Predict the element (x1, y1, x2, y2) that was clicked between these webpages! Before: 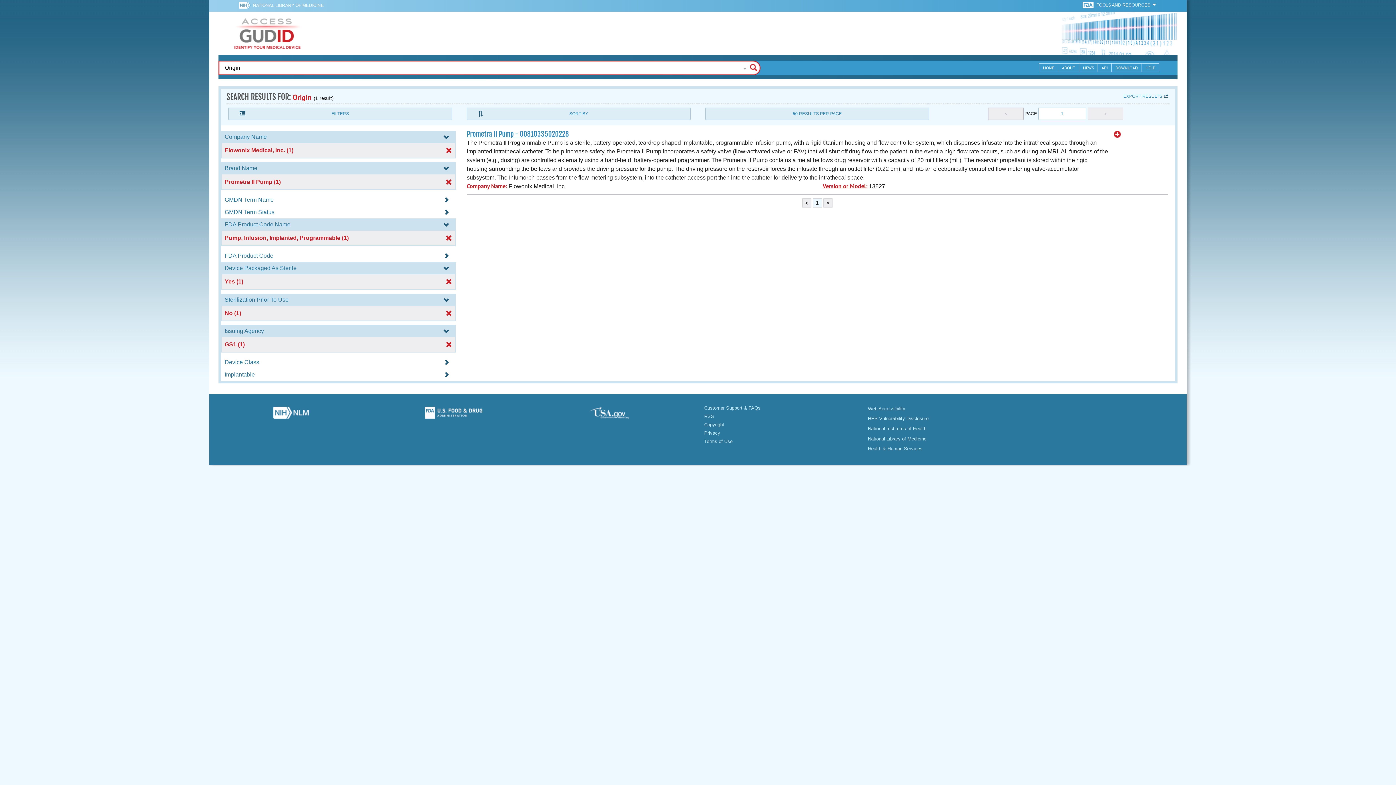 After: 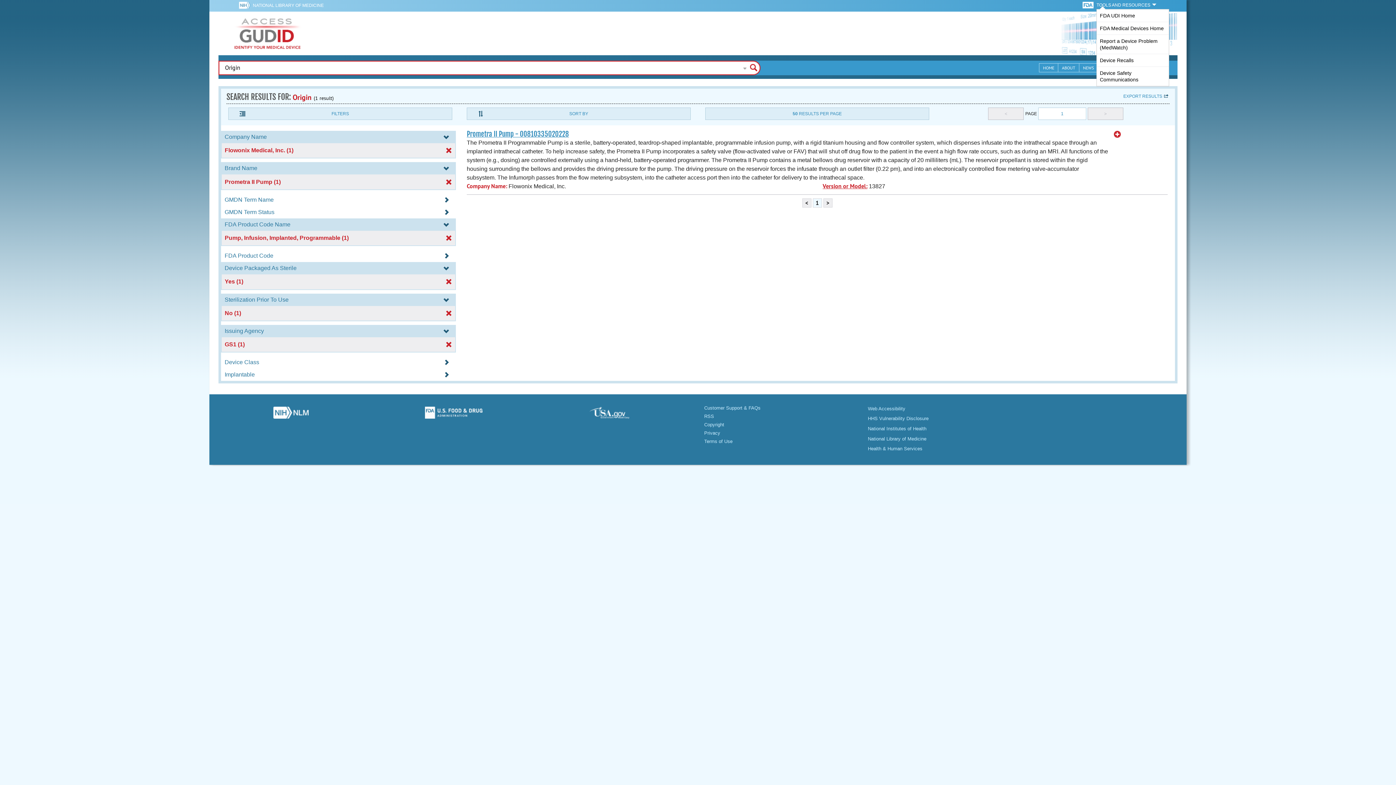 Action: label: TOOLS AND RESOURCES  bbox: (1096, 0, 1157, 8)